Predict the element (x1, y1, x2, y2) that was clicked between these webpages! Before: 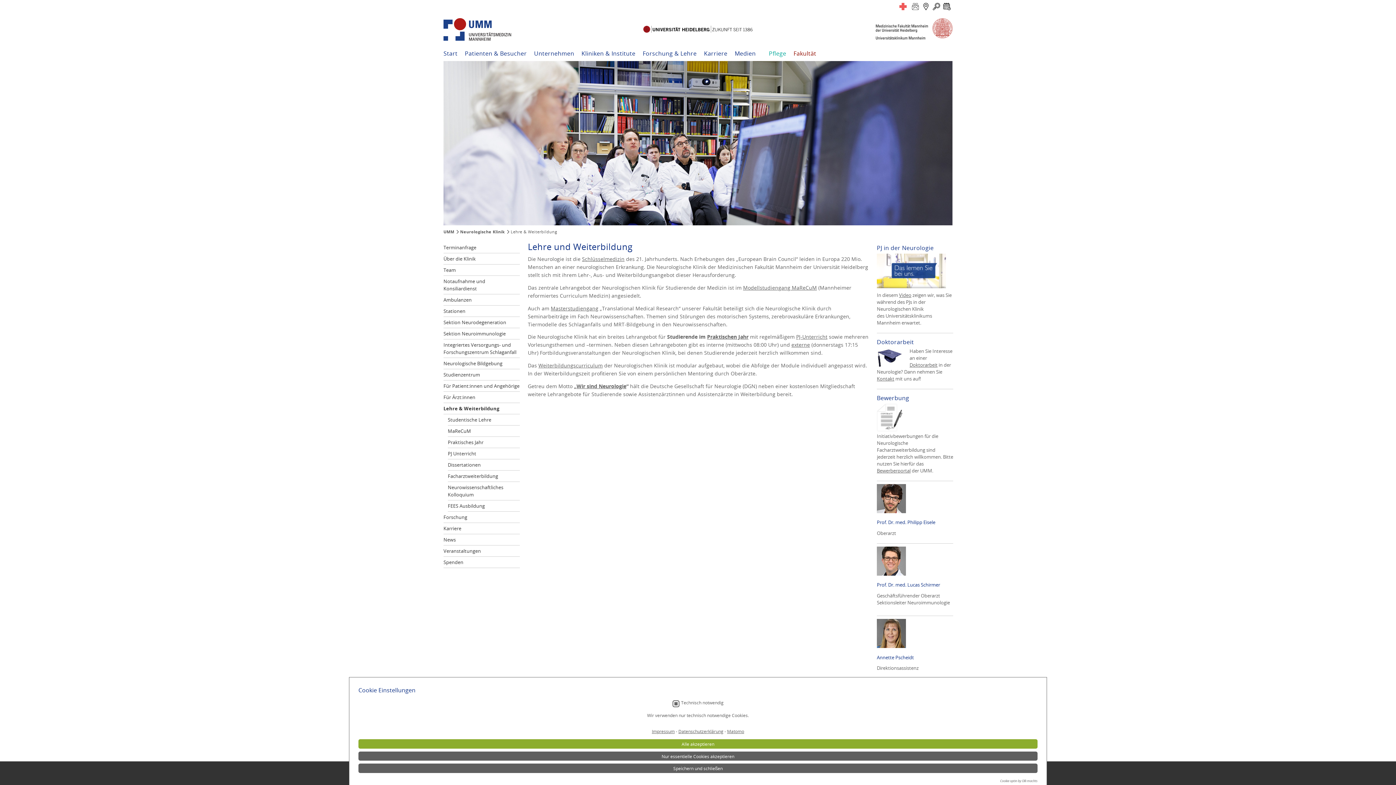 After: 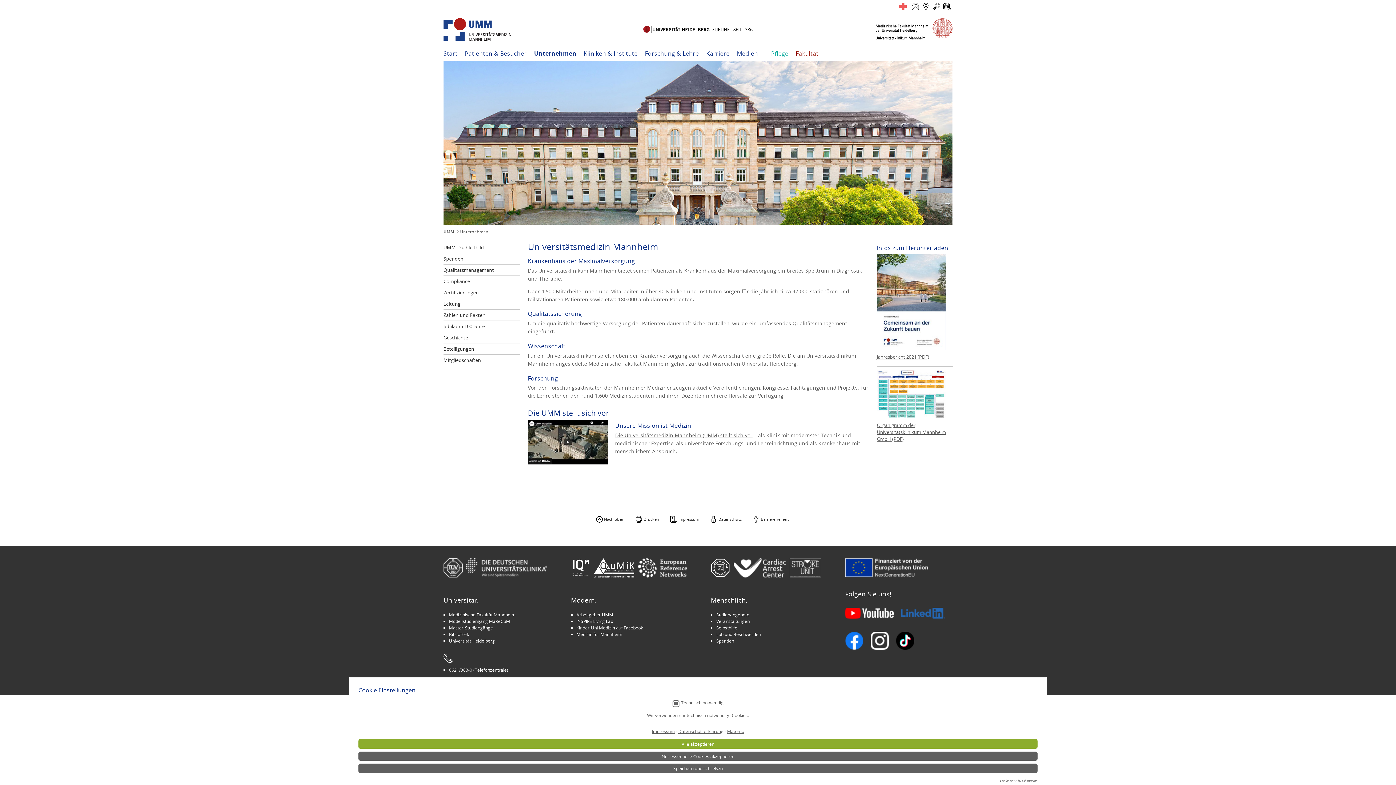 Action: label: Unternehmen bbox: (534, 45, 574, 61)